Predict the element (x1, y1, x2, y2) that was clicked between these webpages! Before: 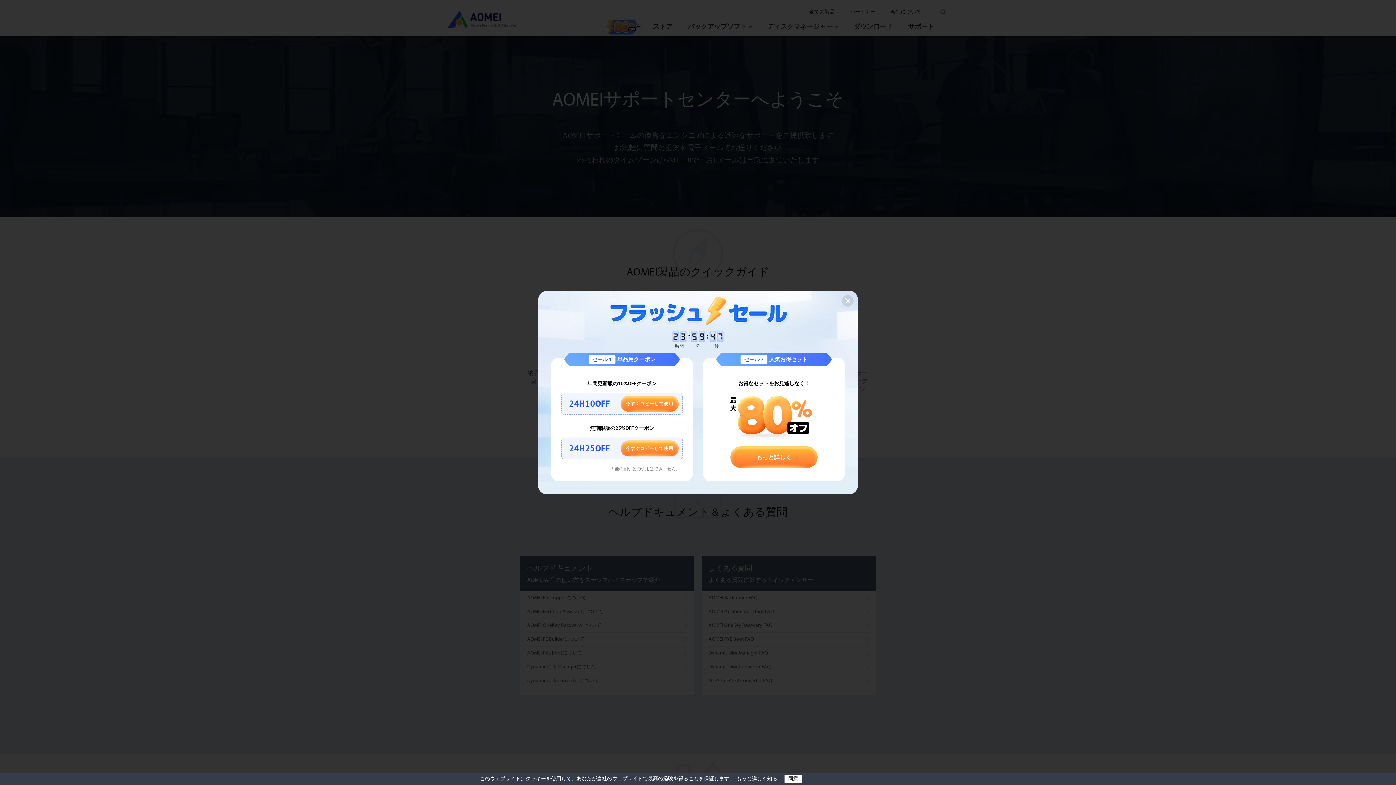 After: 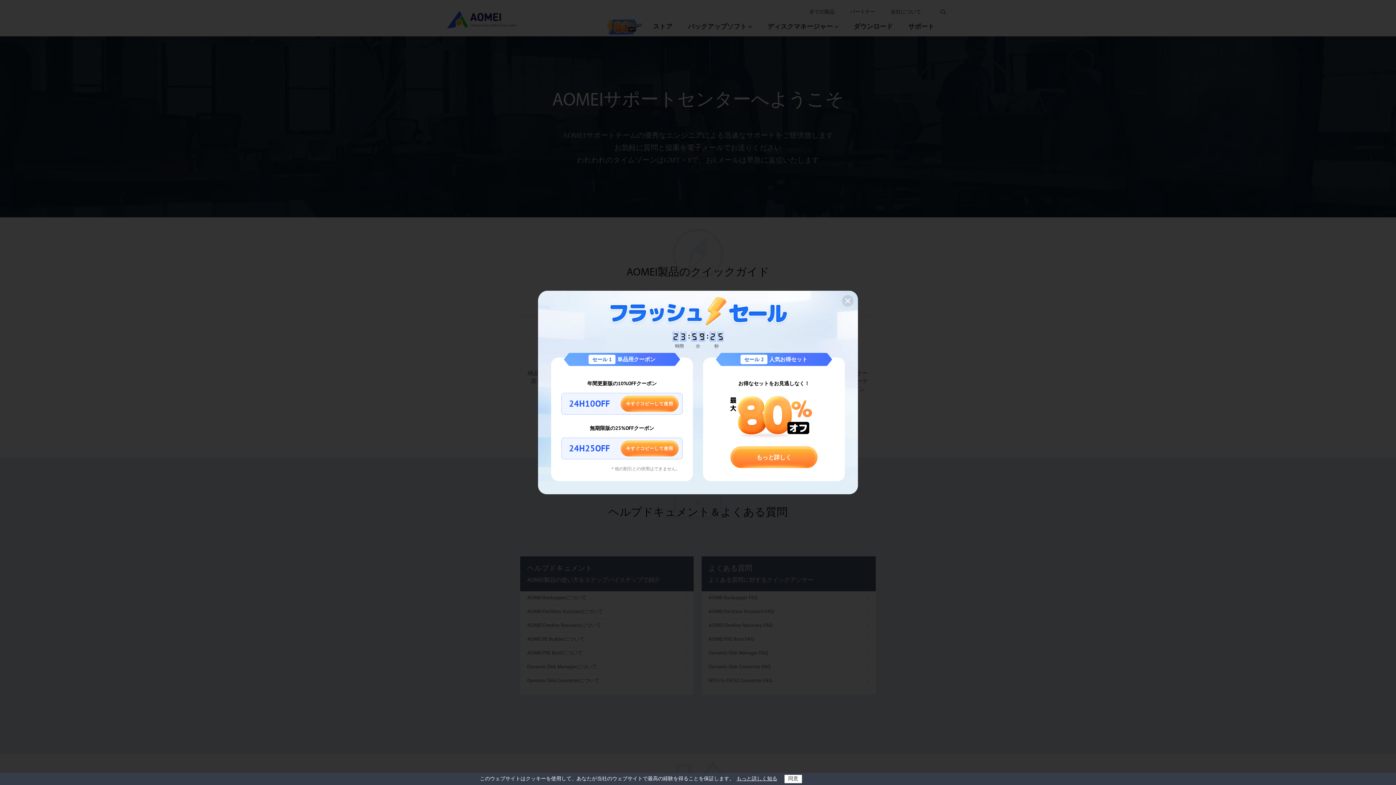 Action: bbox: (736, 776, 777, 782) label: もっと詳しく知る